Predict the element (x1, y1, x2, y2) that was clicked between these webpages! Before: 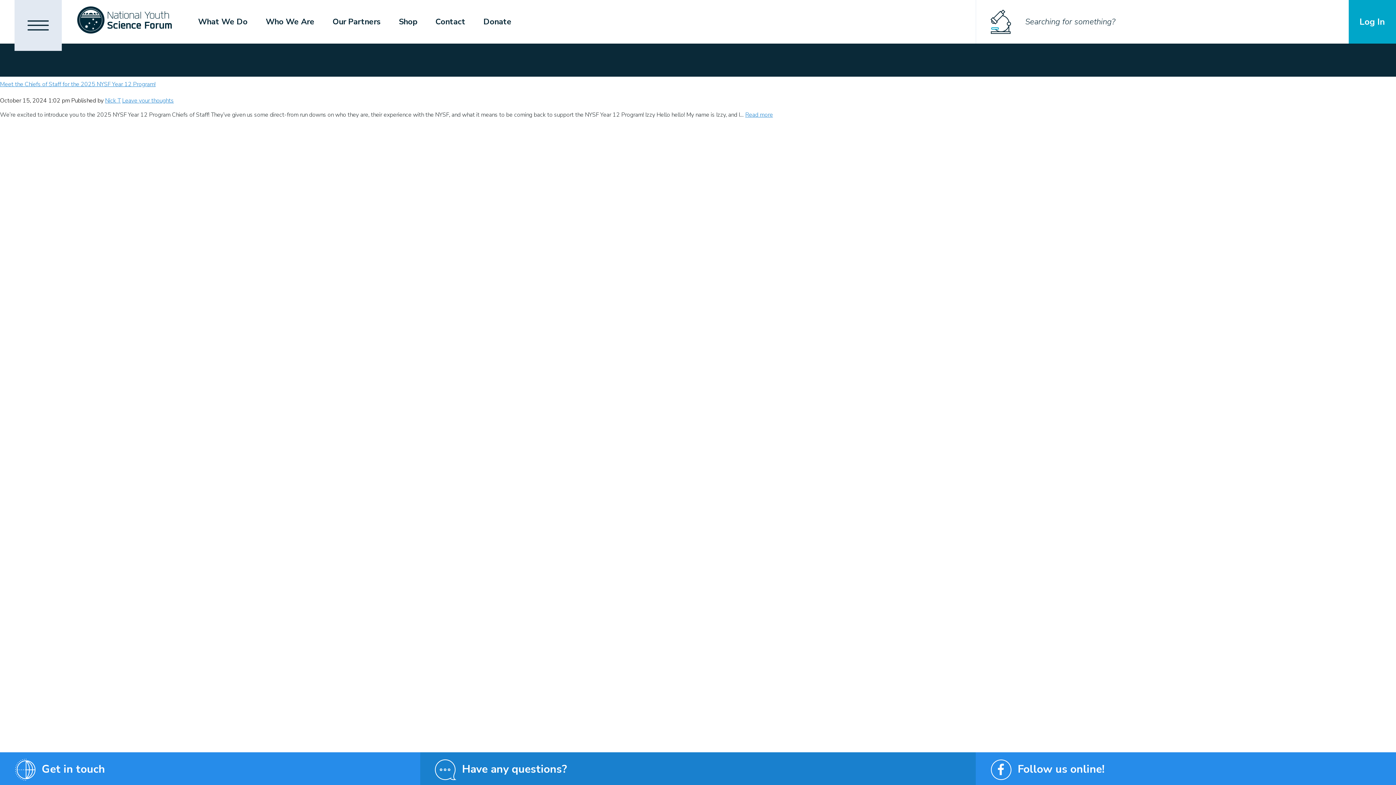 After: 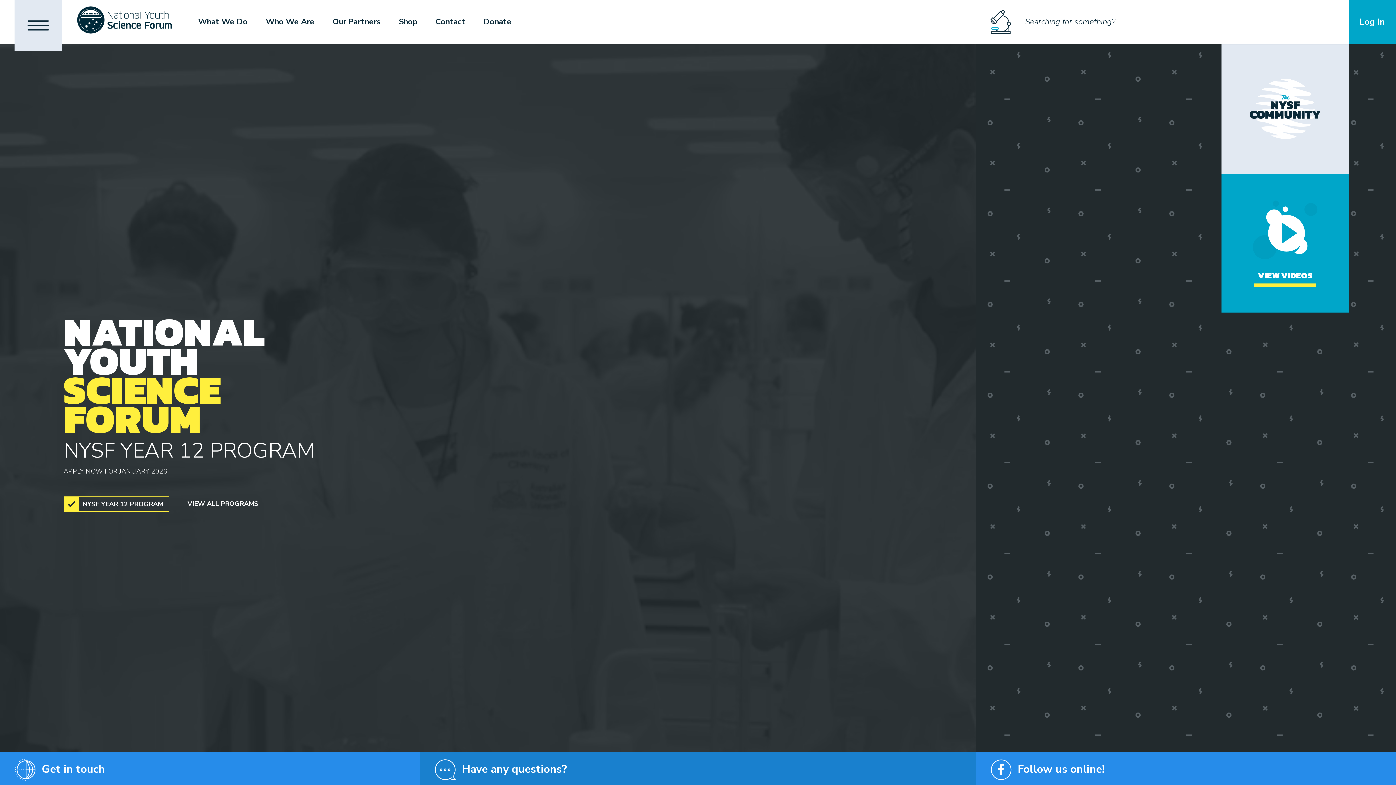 Action: bbox: (76, 5, 172, 38) label: National Youth Science Forum